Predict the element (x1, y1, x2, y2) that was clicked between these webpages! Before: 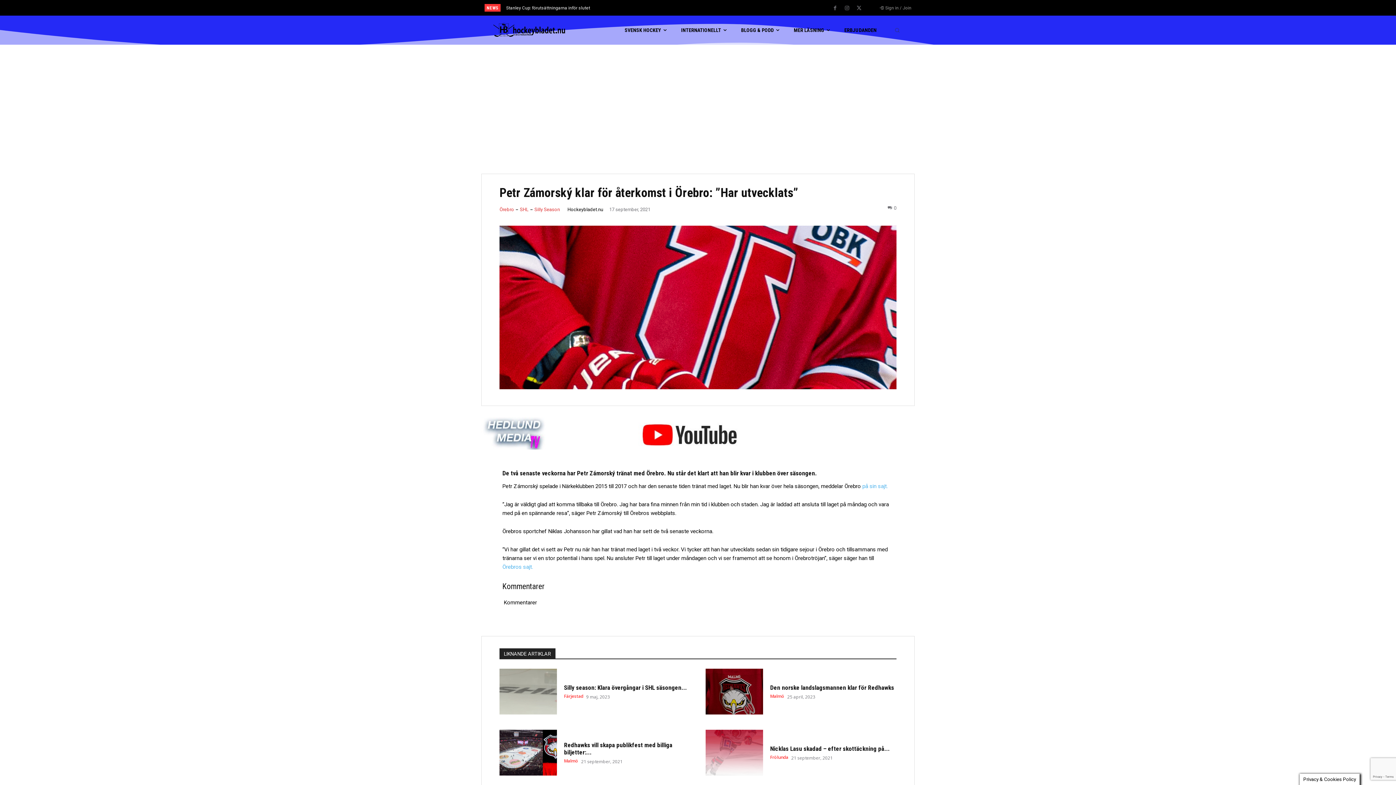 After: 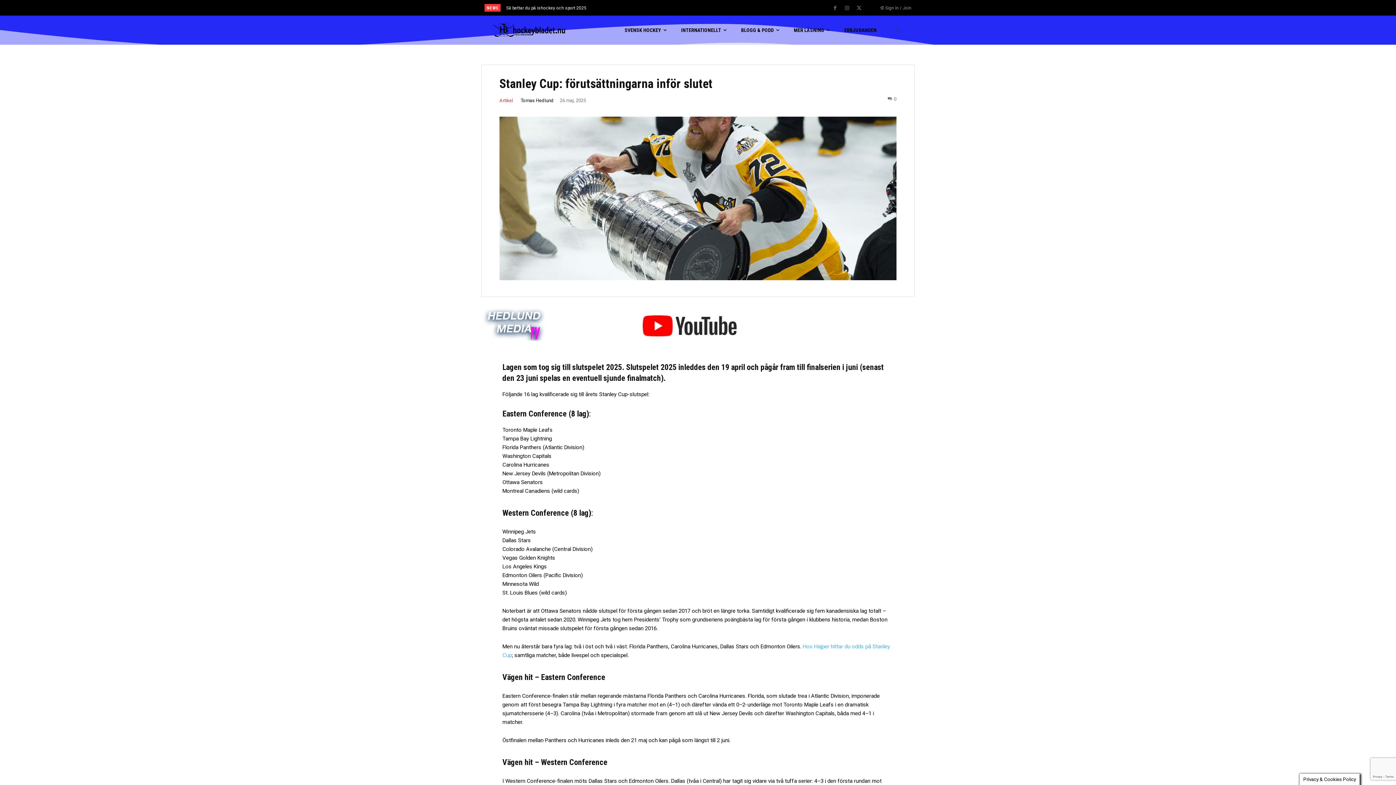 Action: bbox: (506, 5, 590, 10) label: Stanley Cup: förutsättningarna inför slutet